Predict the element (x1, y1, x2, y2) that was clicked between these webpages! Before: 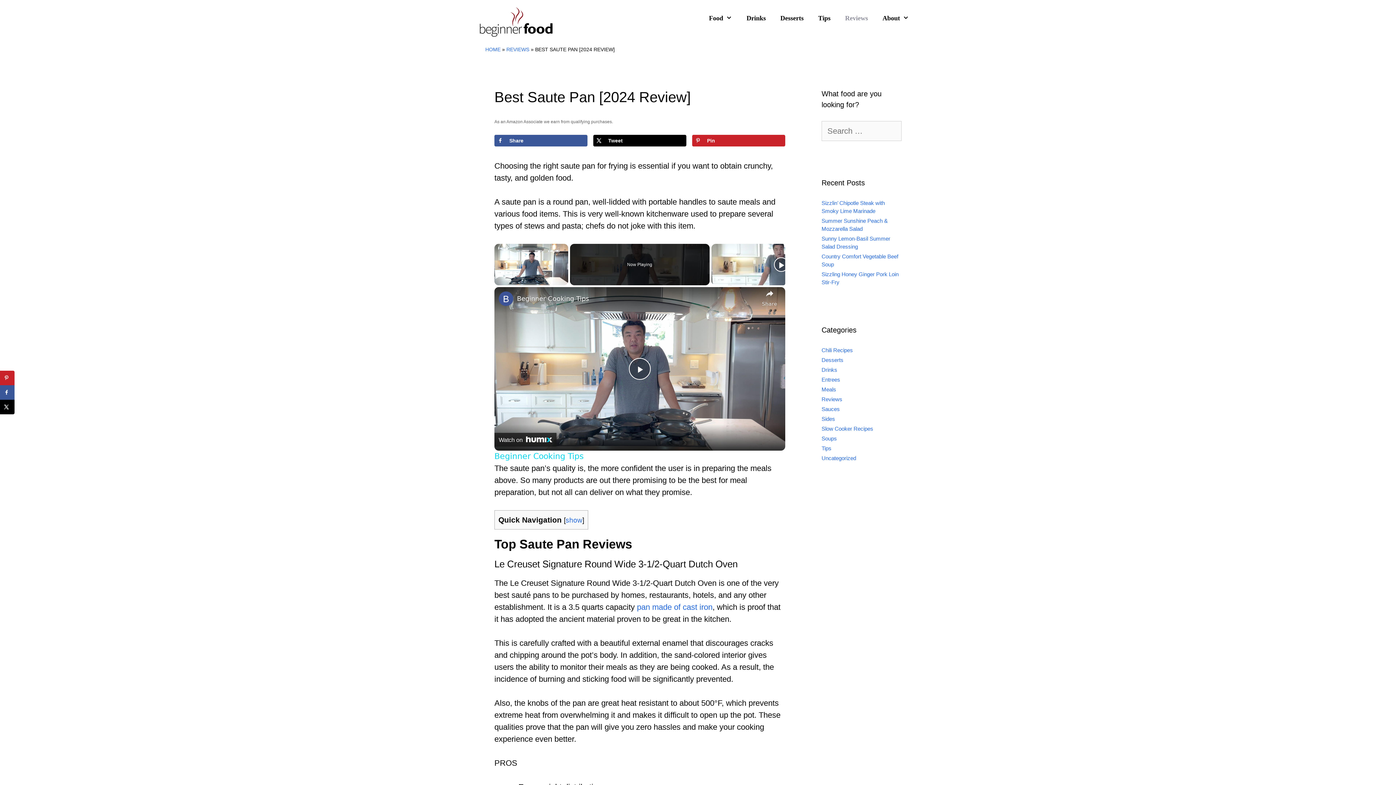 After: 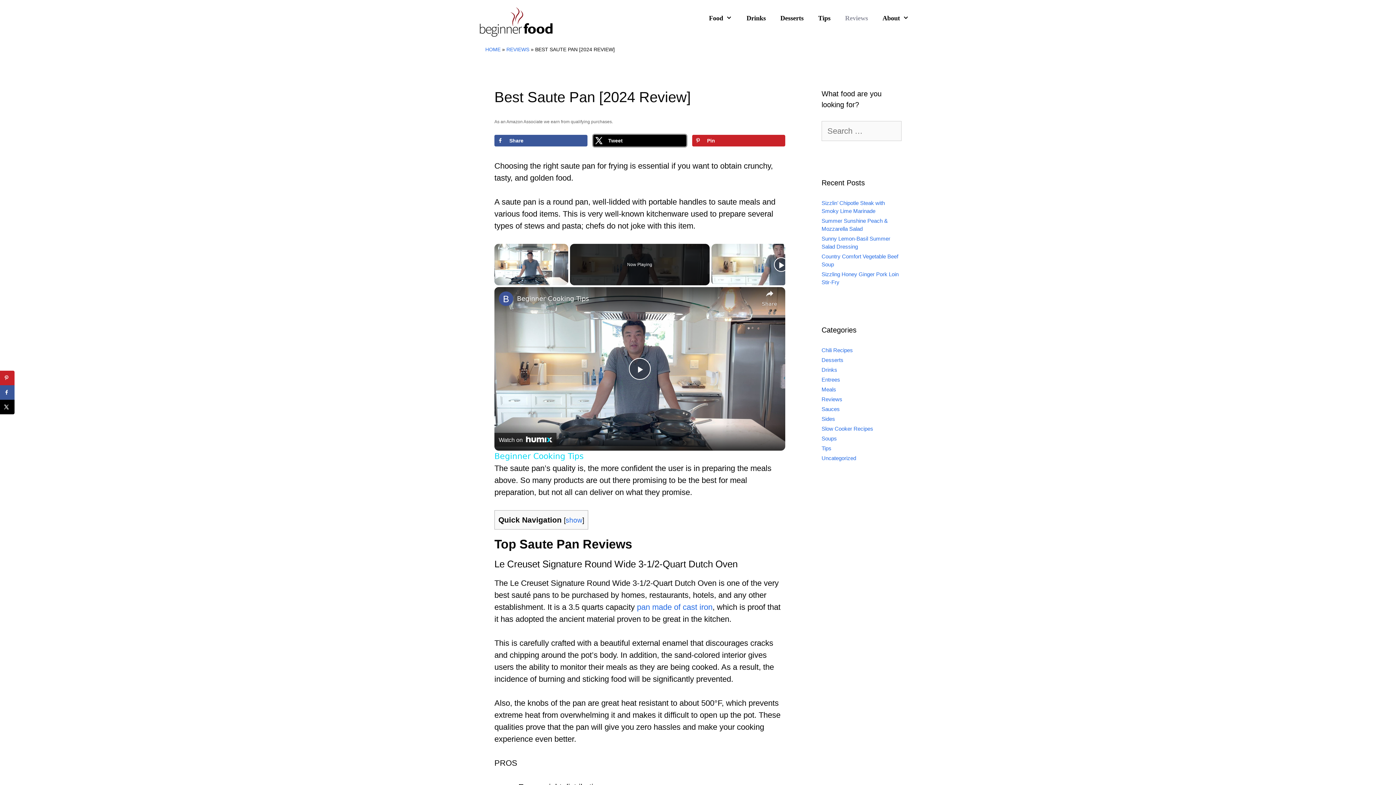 Action: label: Share on X bbox: (593, 134, 686, 146)